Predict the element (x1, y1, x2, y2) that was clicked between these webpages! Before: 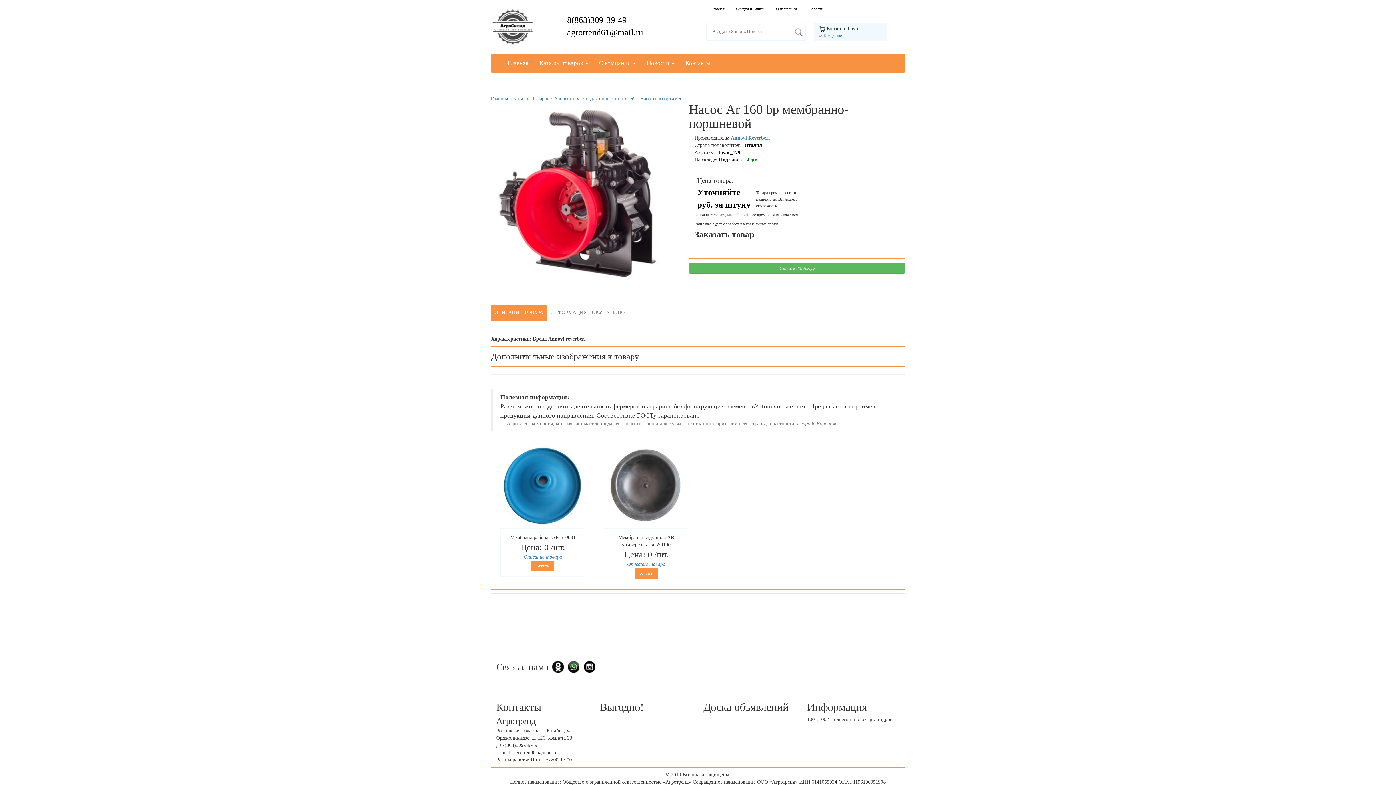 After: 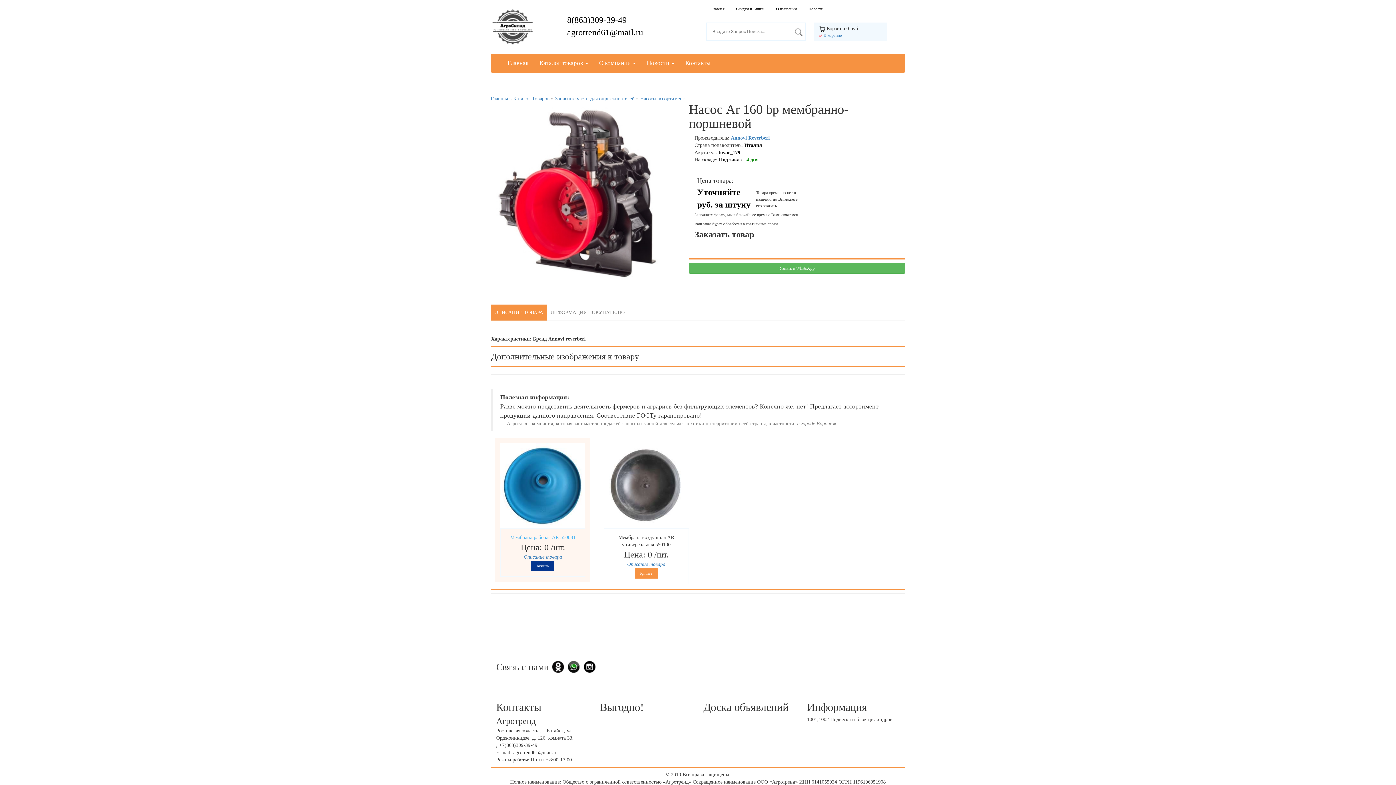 Action: bbox: (531, 563, 554, 568)